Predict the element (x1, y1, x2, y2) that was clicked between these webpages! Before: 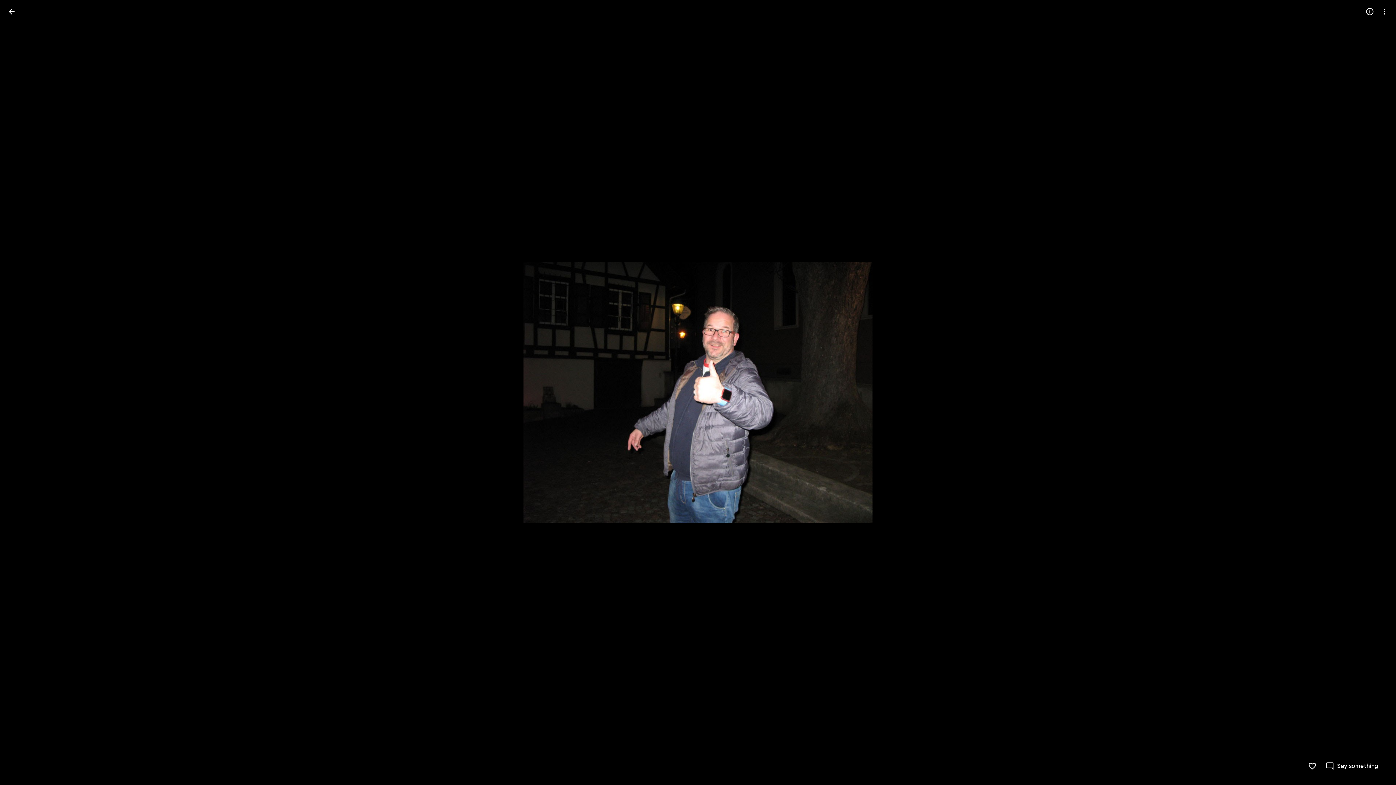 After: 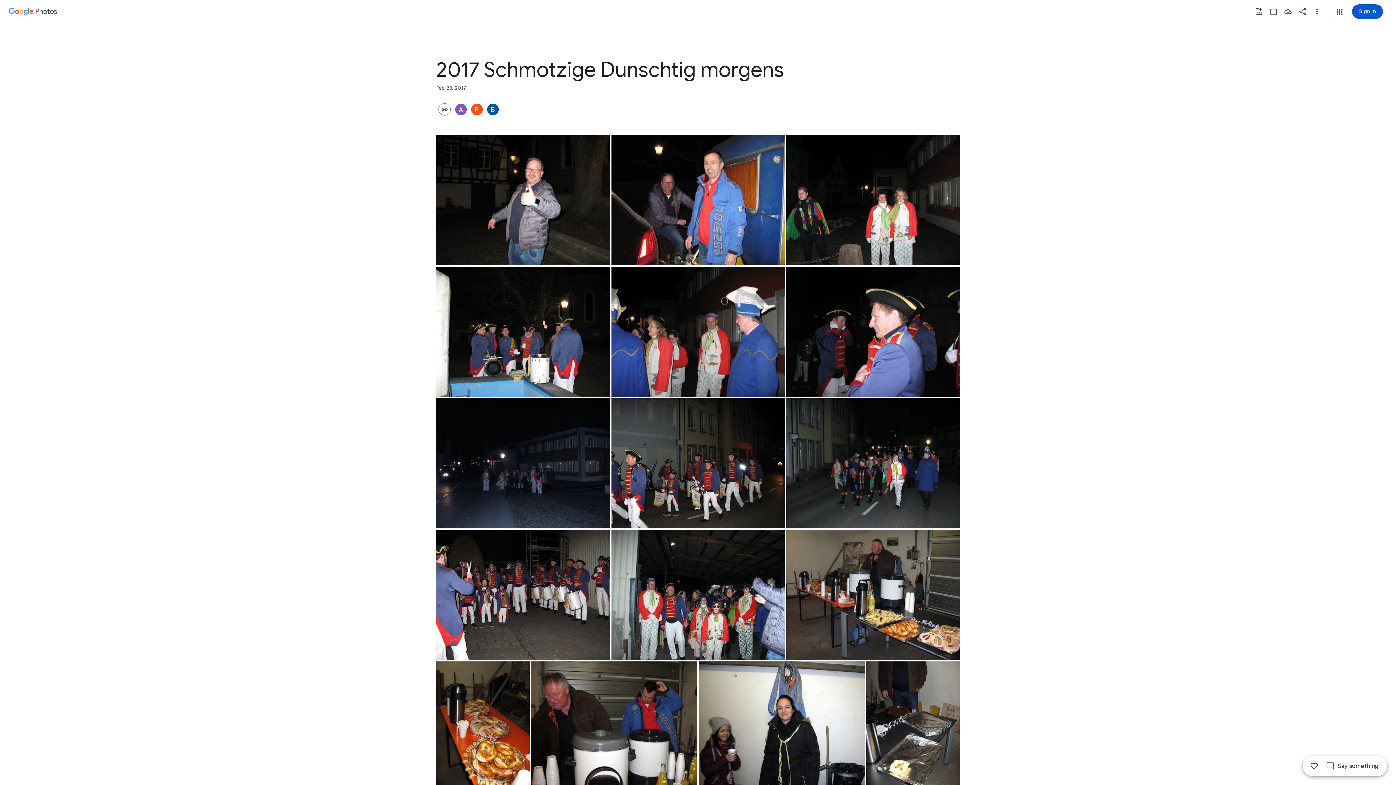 Action: bbox: (2, 2, 20, 20) label: Back to photos